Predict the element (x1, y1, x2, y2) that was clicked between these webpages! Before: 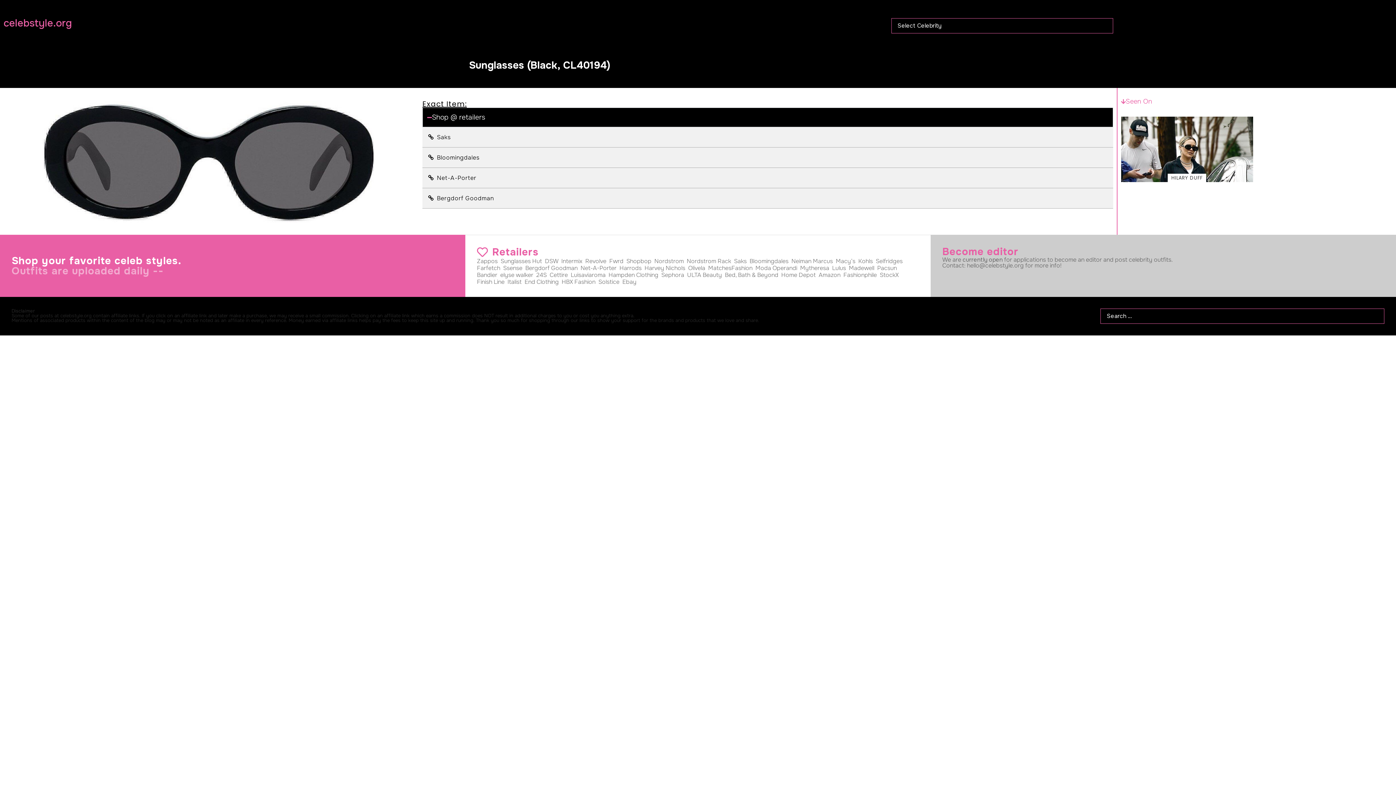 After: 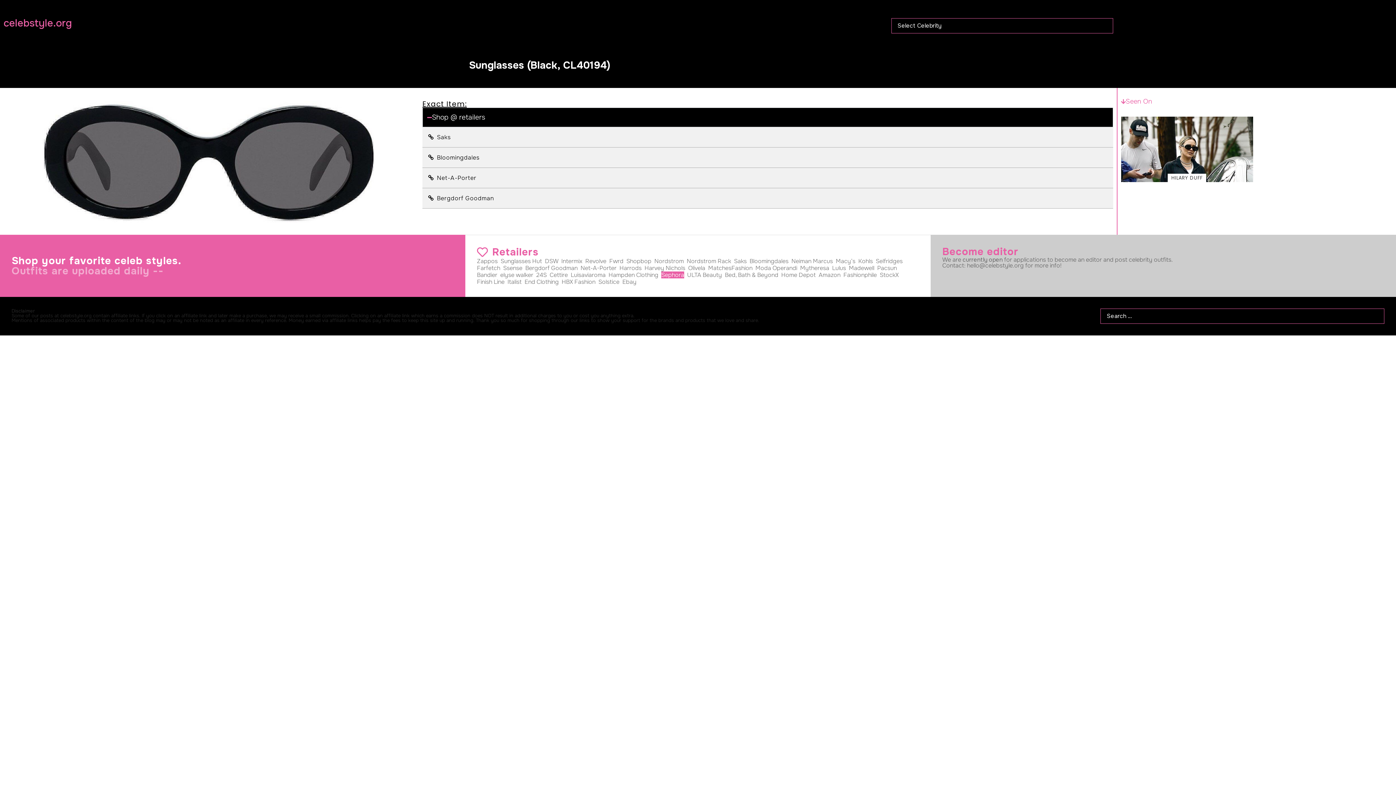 Action: label: Sephora bbox: (661, 271, 684, 279)